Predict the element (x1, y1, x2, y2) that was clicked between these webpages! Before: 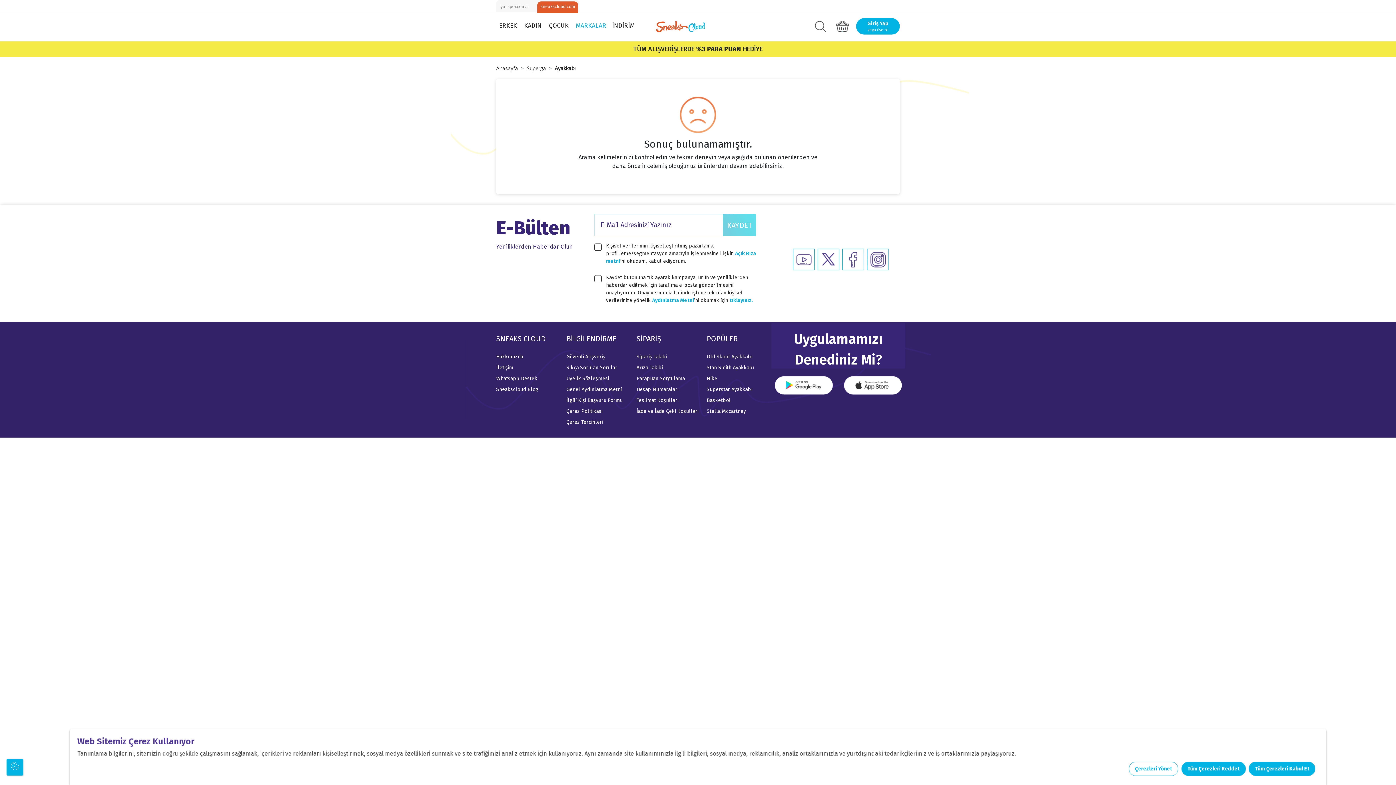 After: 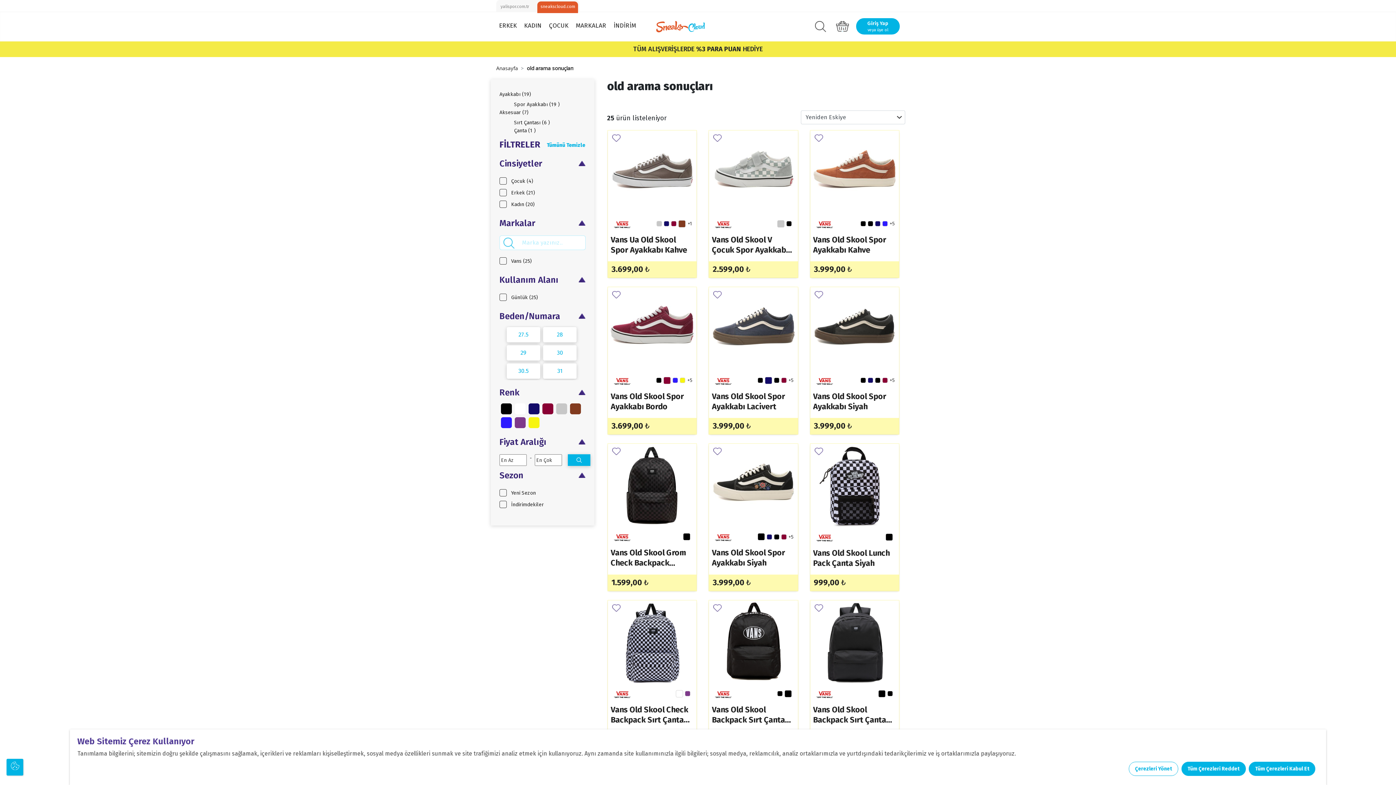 Action: label: Old Skool Ayakkabı bbox: (706, 353, 752, 360)